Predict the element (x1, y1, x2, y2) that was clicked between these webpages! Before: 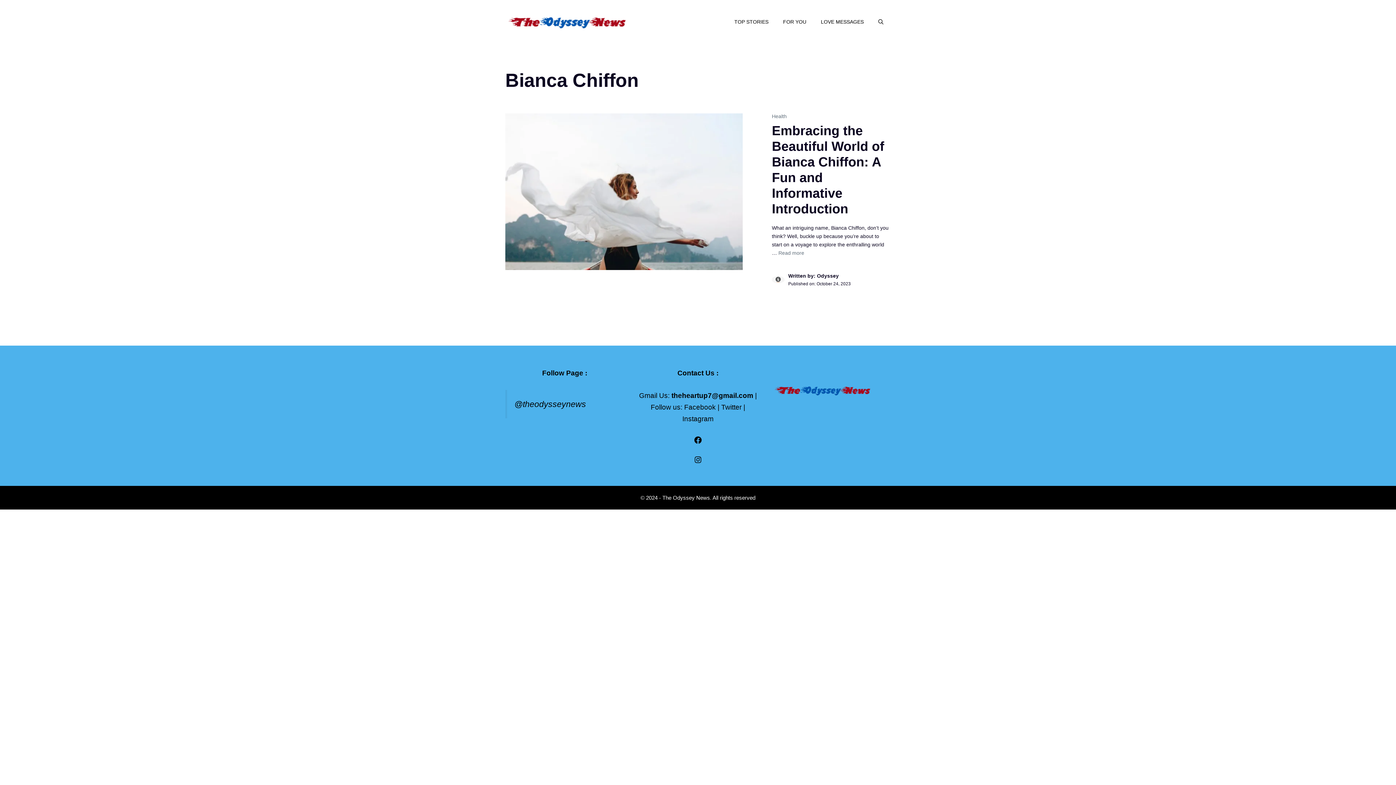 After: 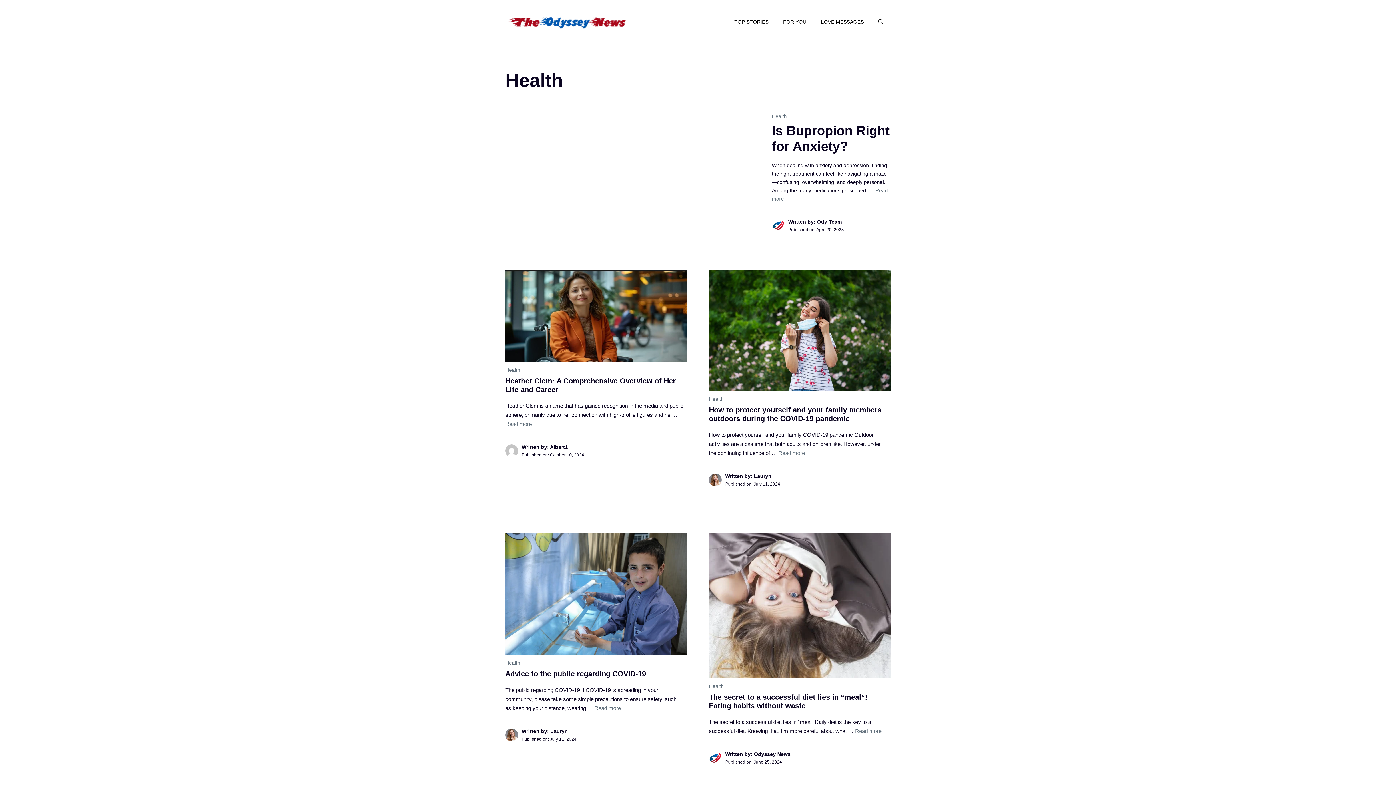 Action: label: Health bbox: (772, 113, 787, 119)